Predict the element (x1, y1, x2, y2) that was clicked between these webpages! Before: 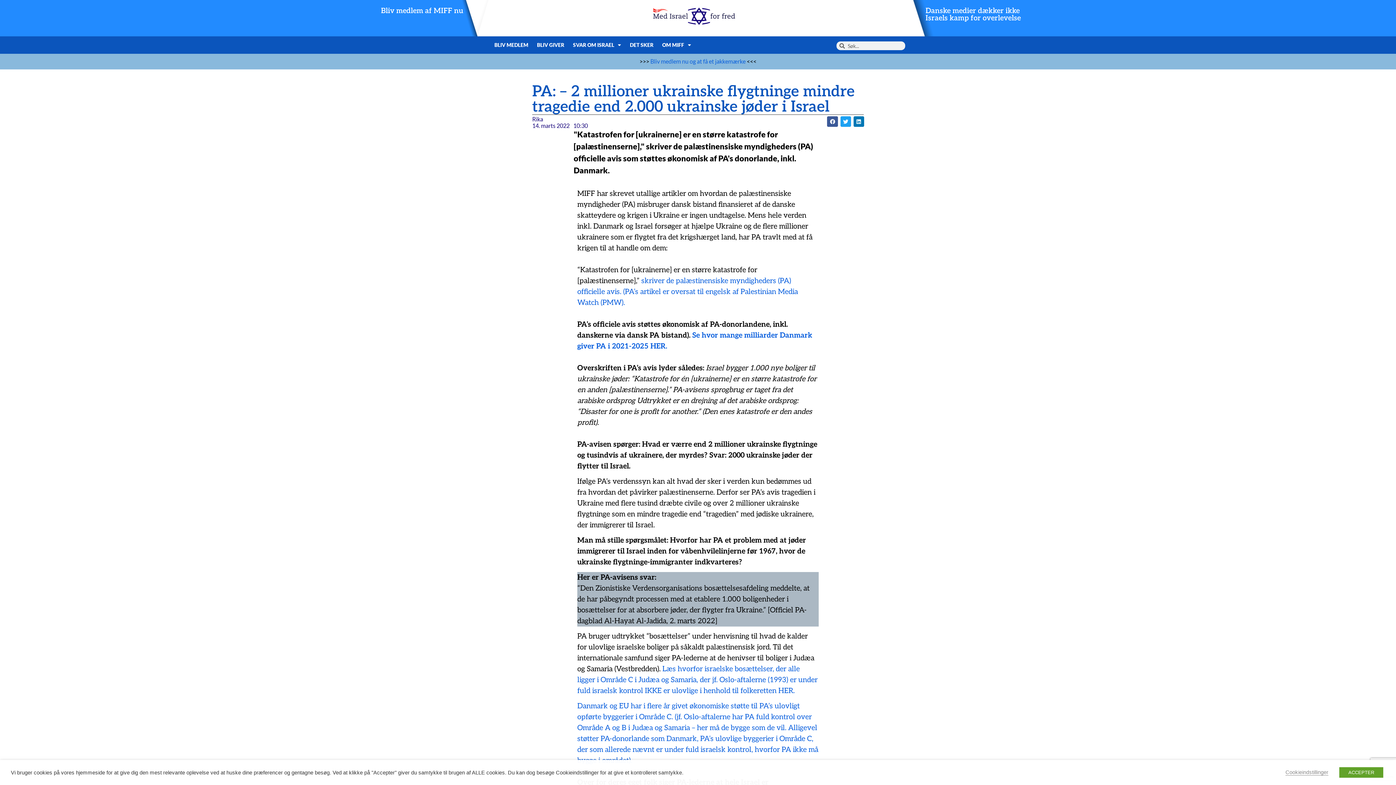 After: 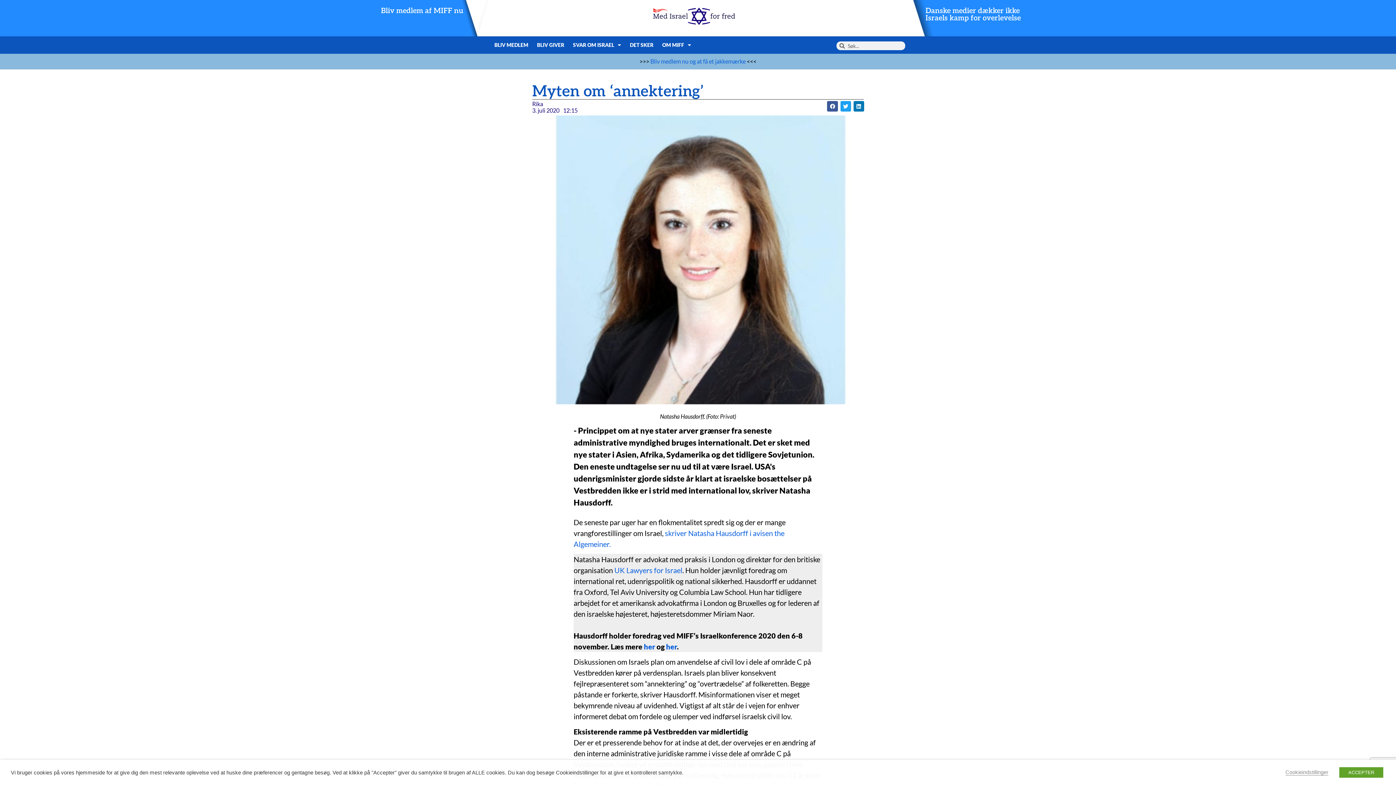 Action: bbox: (577, 665, 817, 695) label: Læs hvorfor israelske bosættelser, der alle ligger i Område C i Judæa og Samaria, der jf. Oslo-aftalerne (1993) er under fuld israelsk kontrol IKKE er ulovlige i henhold til folkeretten HER.